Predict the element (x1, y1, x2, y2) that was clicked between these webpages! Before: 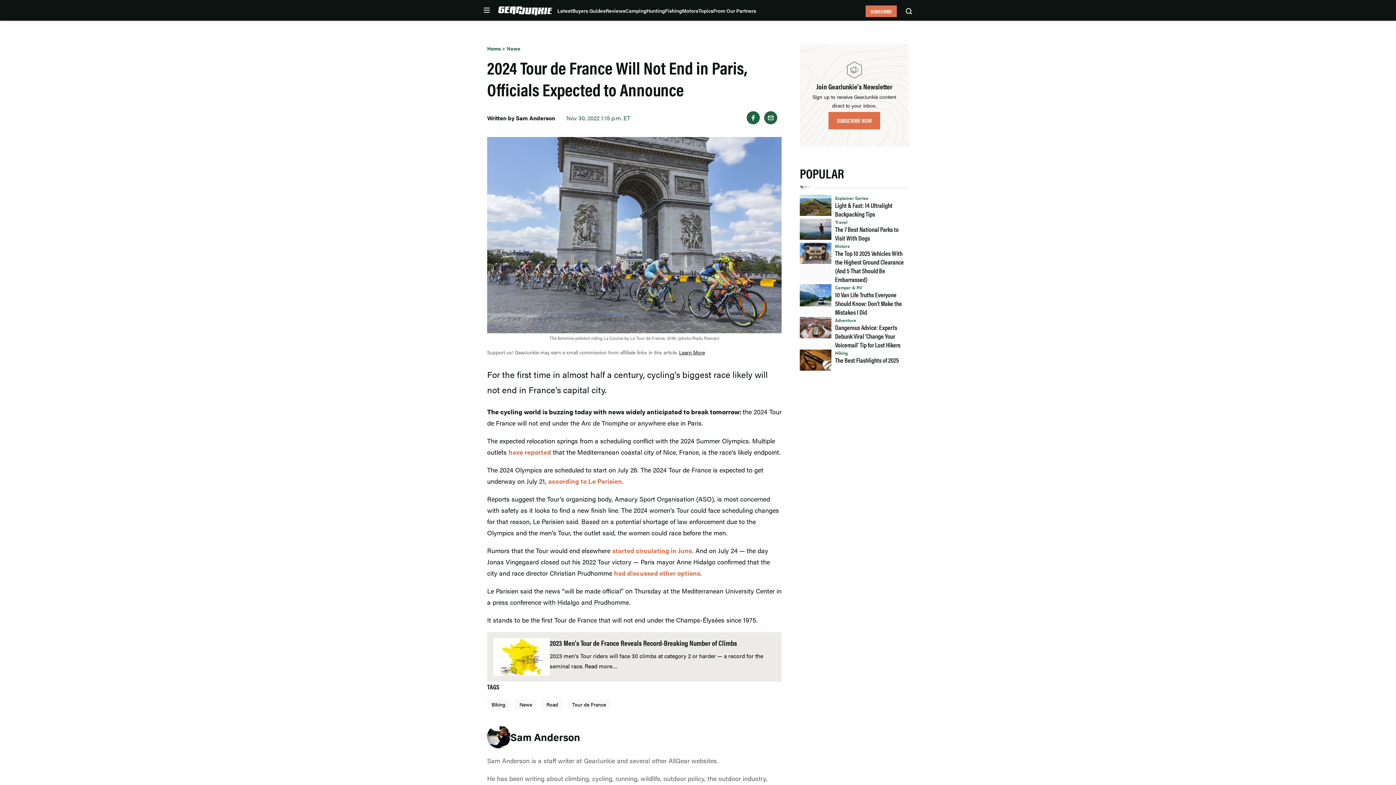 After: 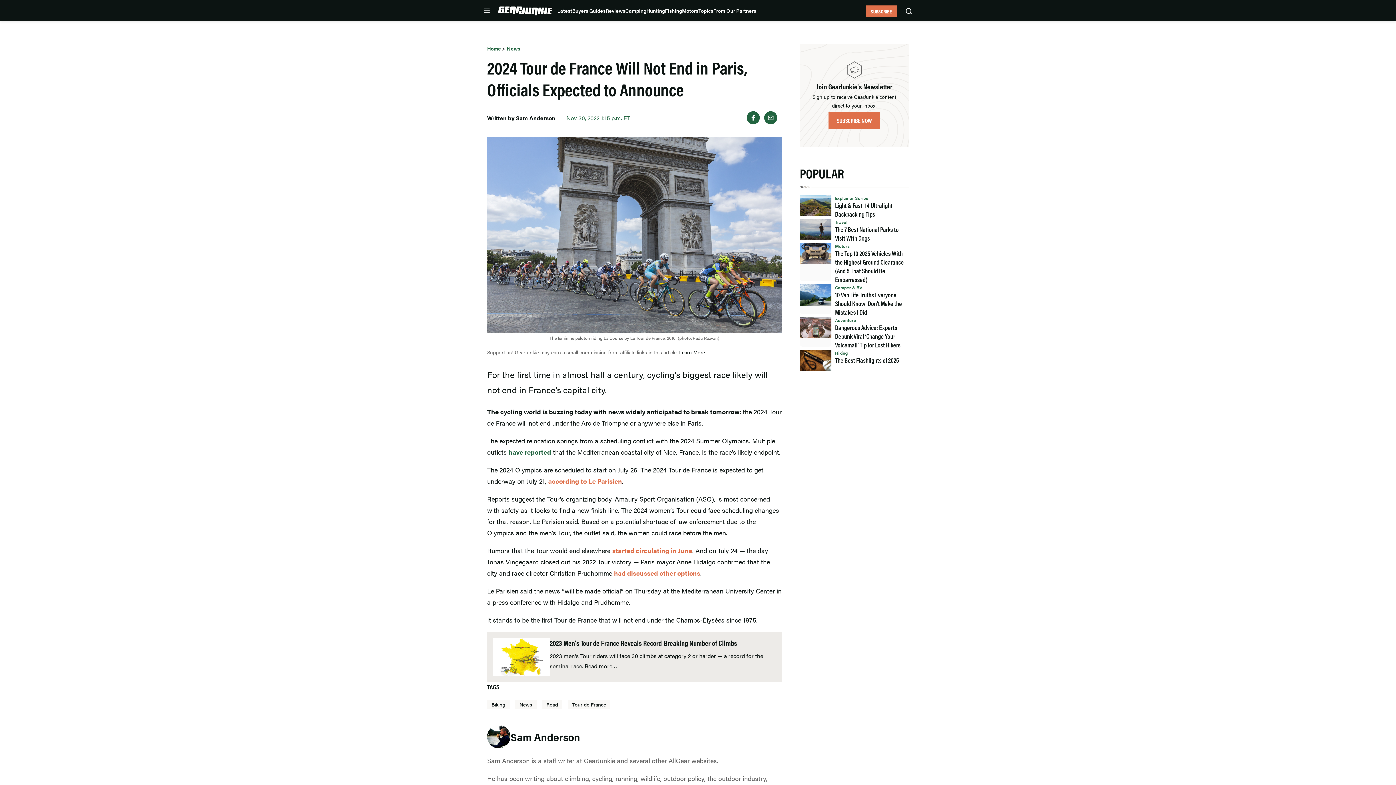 Action: bbox: (508, 447, 551, 456) label: have reported